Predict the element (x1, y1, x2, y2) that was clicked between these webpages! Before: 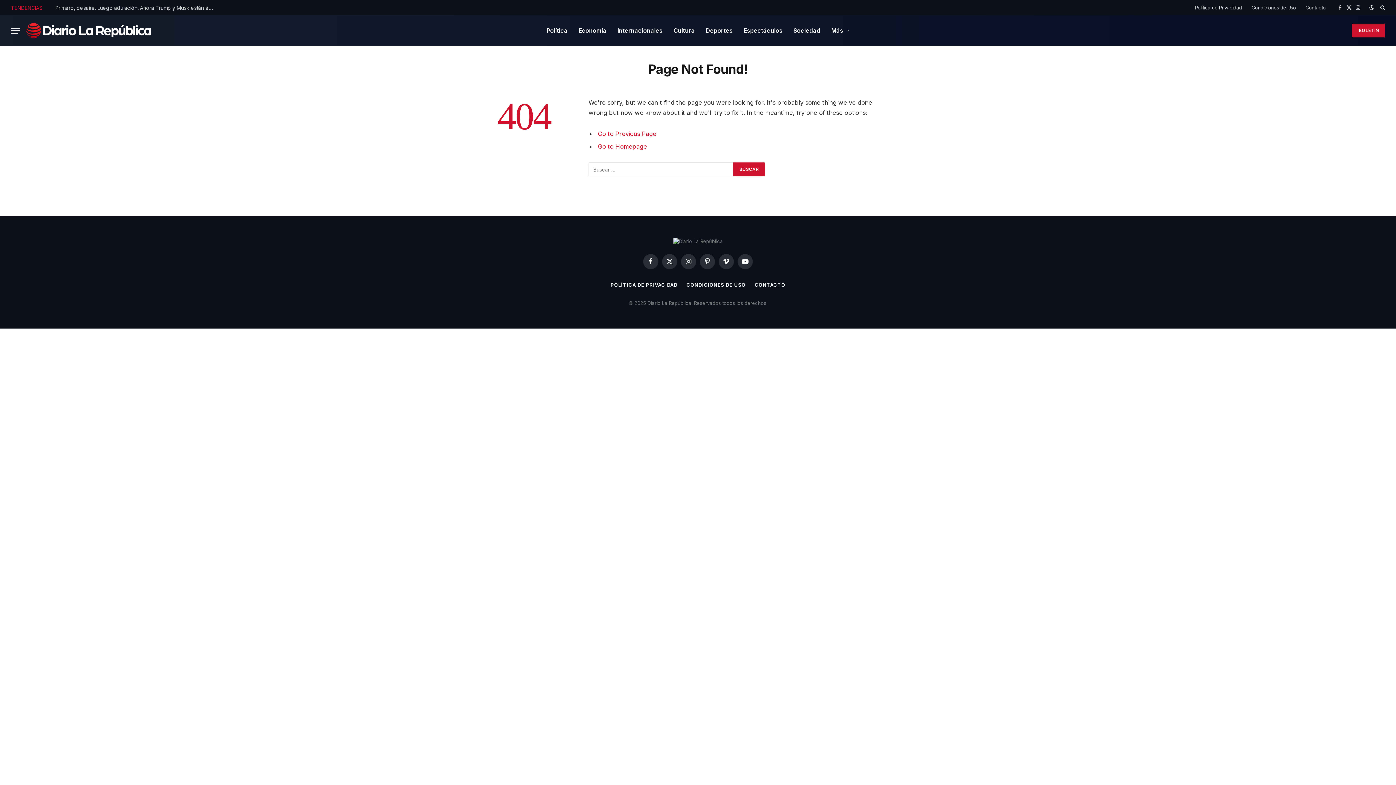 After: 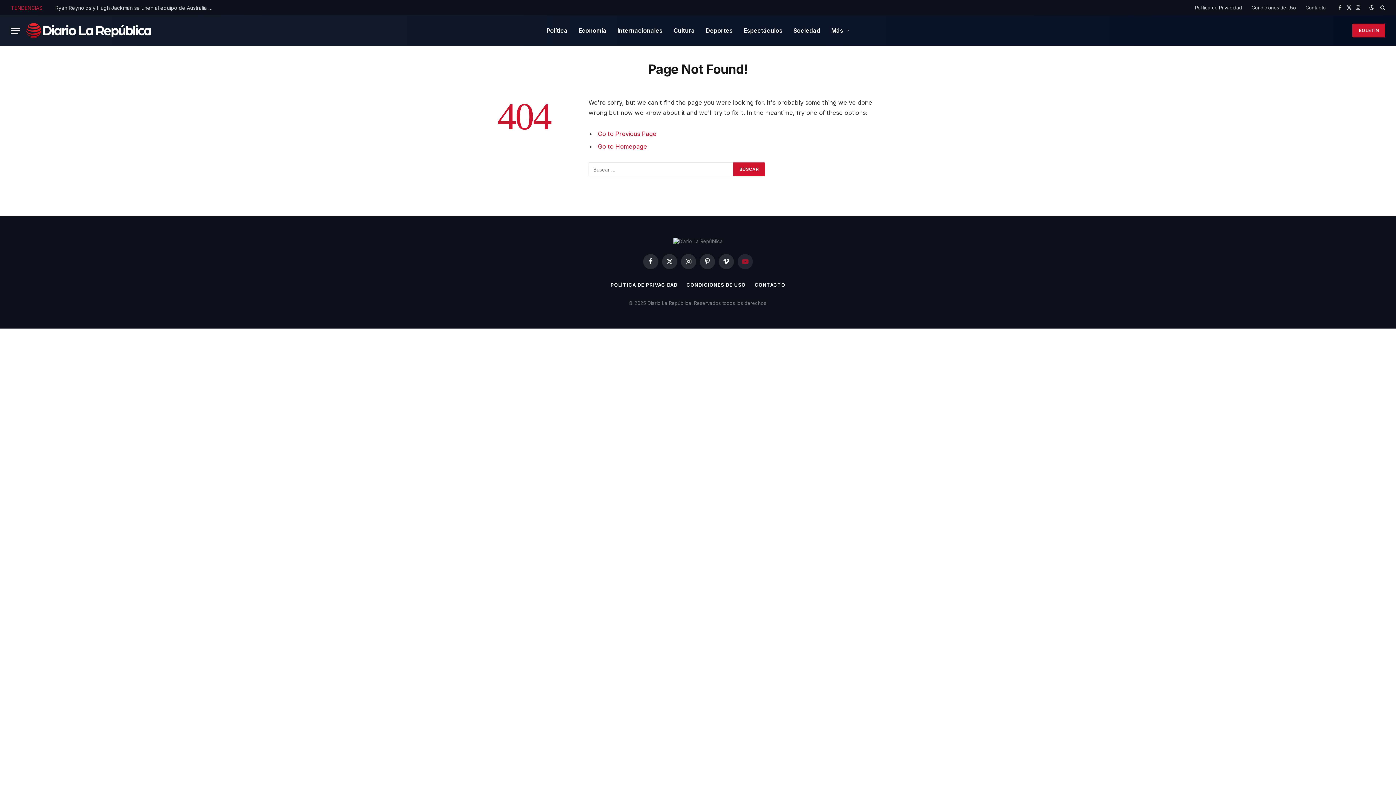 Action: label: YouTube bbox: (737, 254, 753, 269)